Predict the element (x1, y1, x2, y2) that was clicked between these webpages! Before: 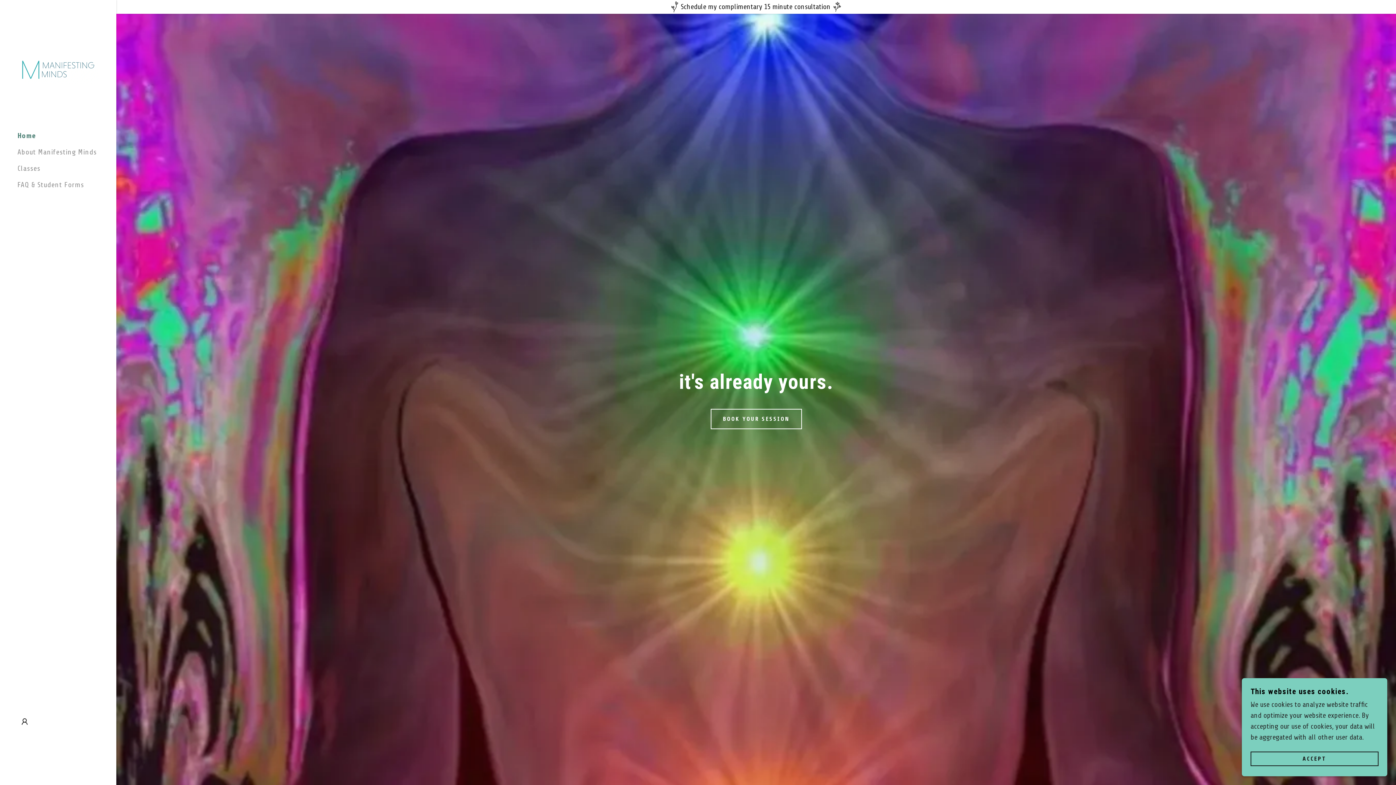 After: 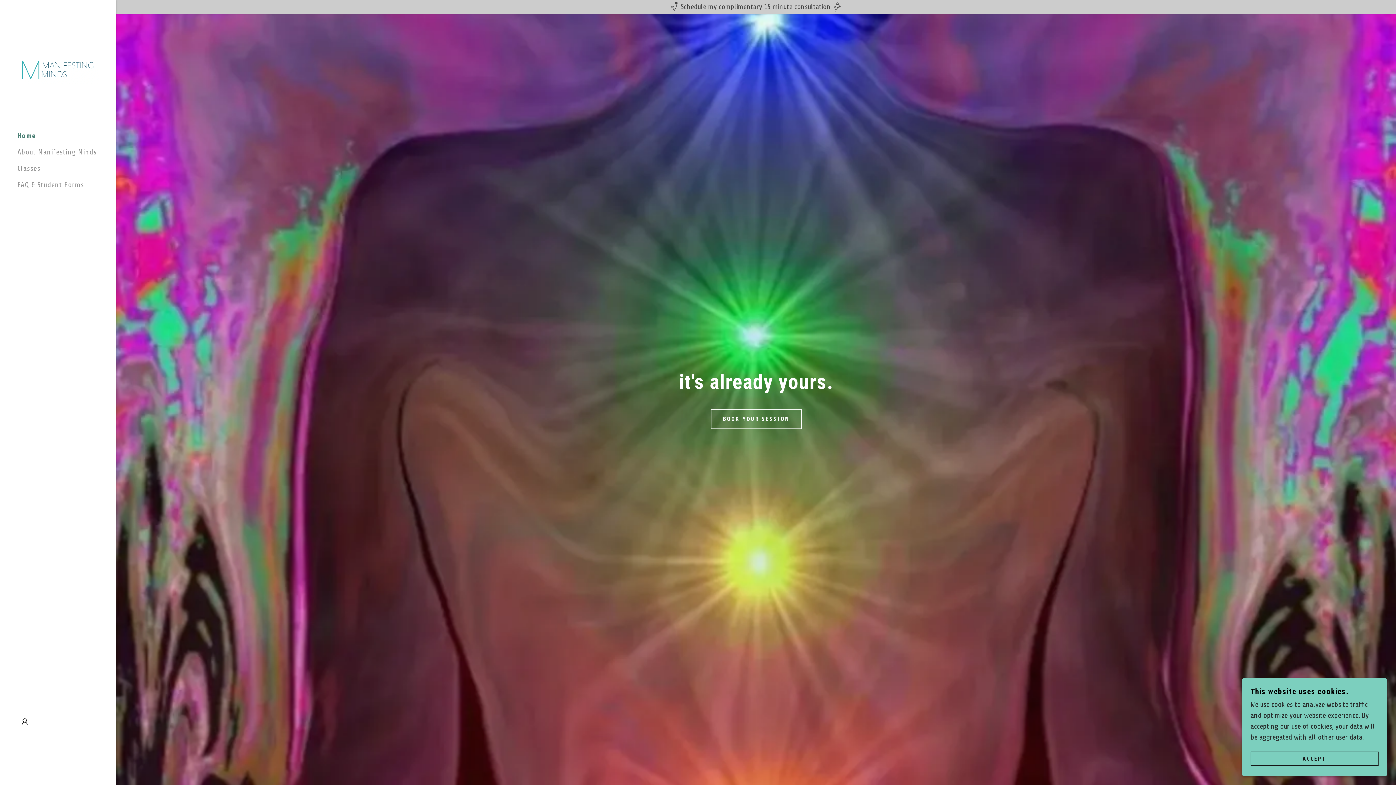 Action: label: Schedule my complimentary 15 minute consultation bbox: (116, 1, 1396, 12)